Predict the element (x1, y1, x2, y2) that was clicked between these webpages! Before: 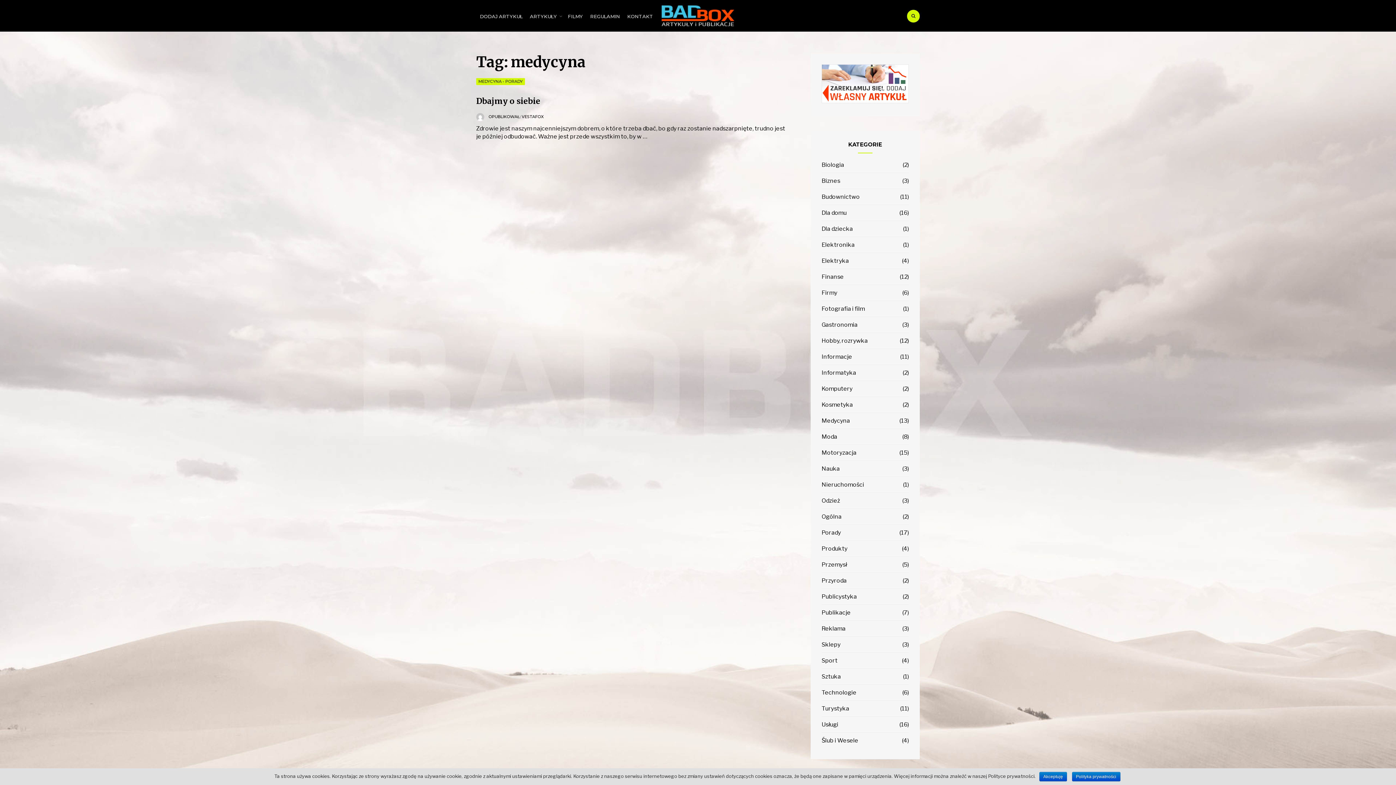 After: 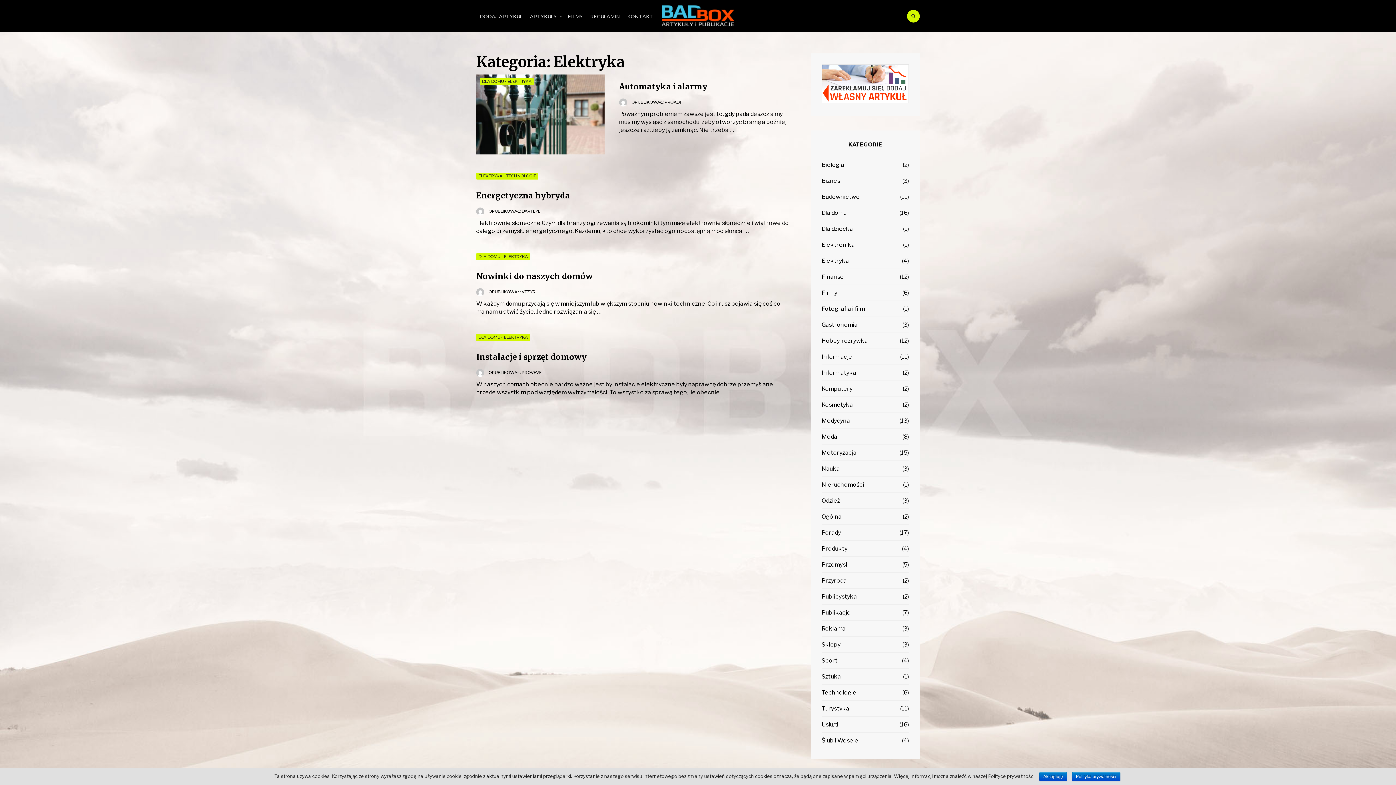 Action: bbox: (821, 255, 849, 265) label: Elektryka